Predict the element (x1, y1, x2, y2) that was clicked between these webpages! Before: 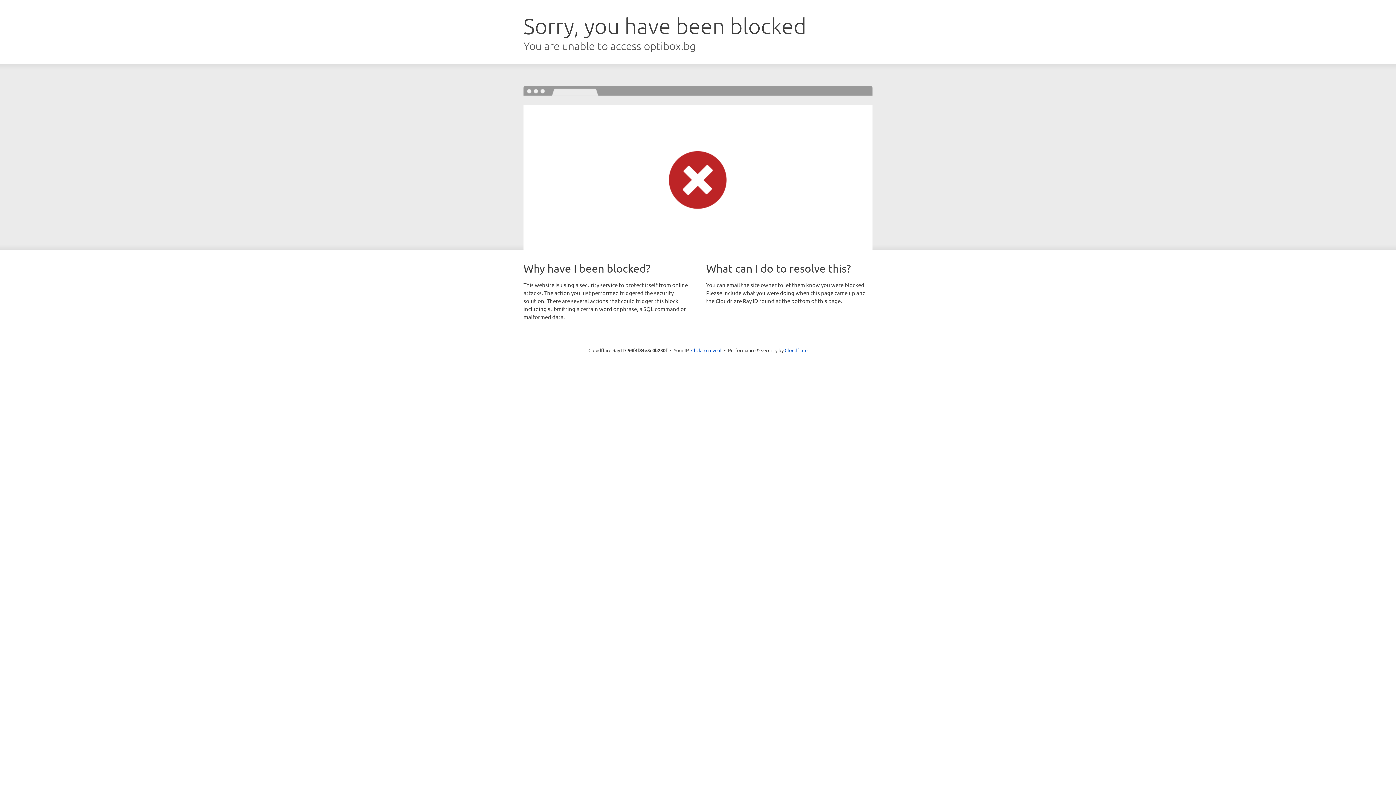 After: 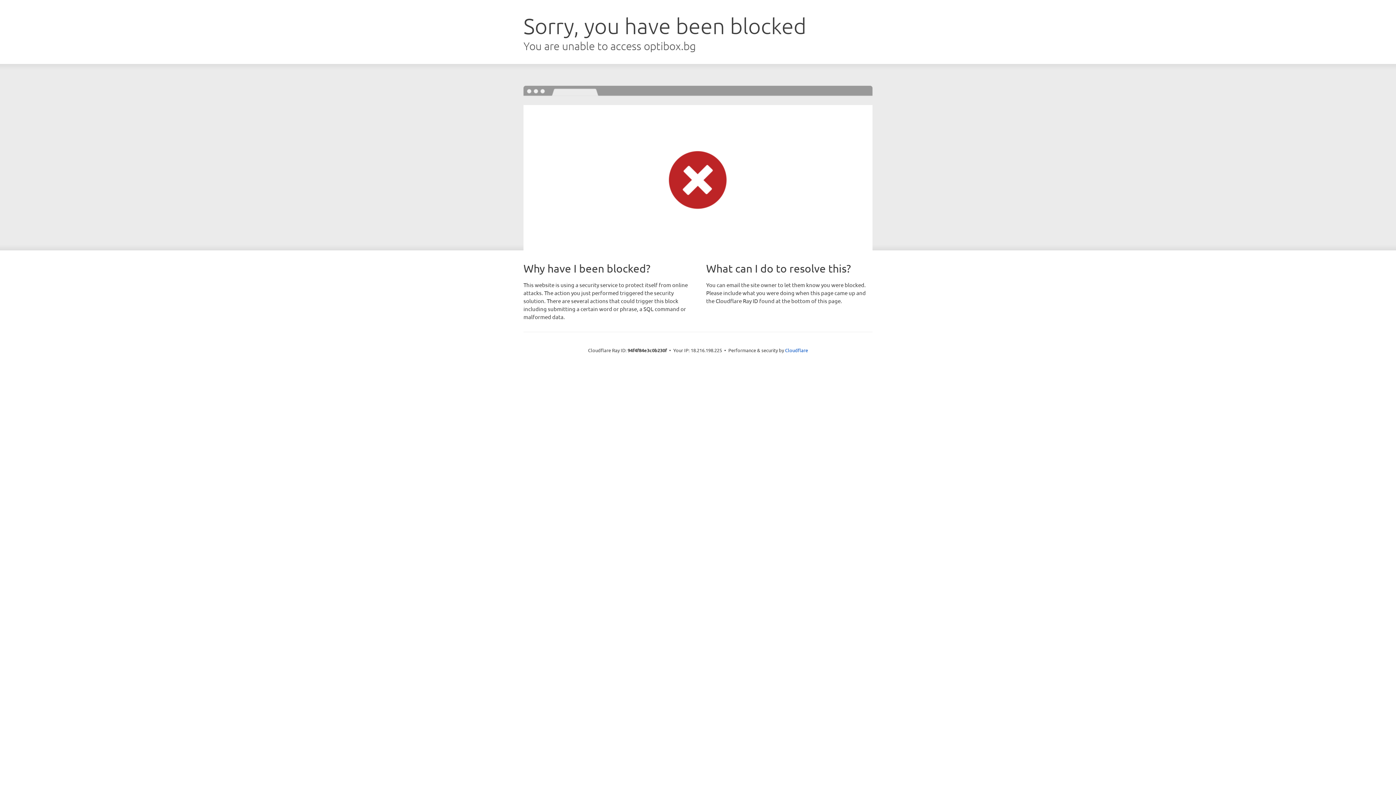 Action: bbox: (691, 346, 721, 353) label: Click to reveal